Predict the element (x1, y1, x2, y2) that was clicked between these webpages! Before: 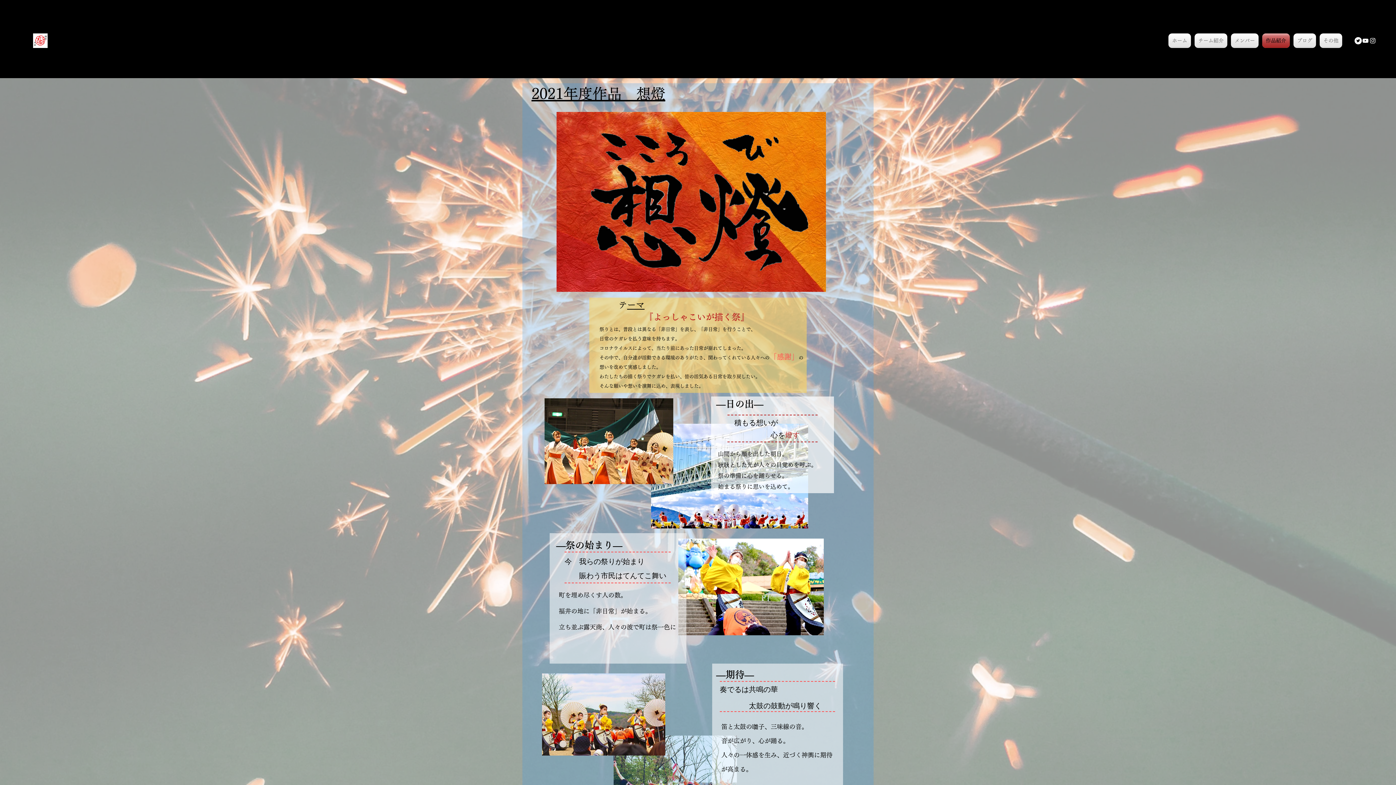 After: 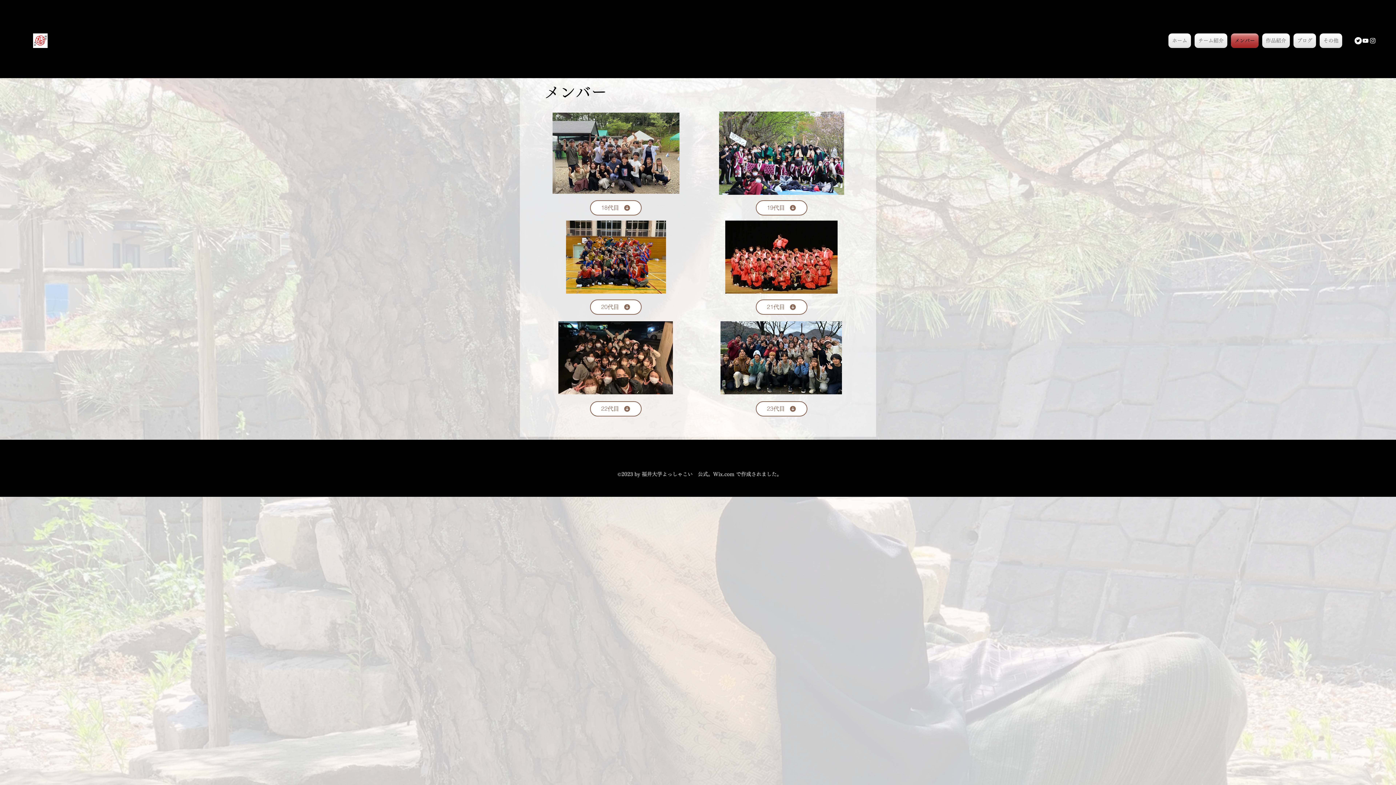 Action: bbox: (1229, 33, 1260, 48) label: メンバー